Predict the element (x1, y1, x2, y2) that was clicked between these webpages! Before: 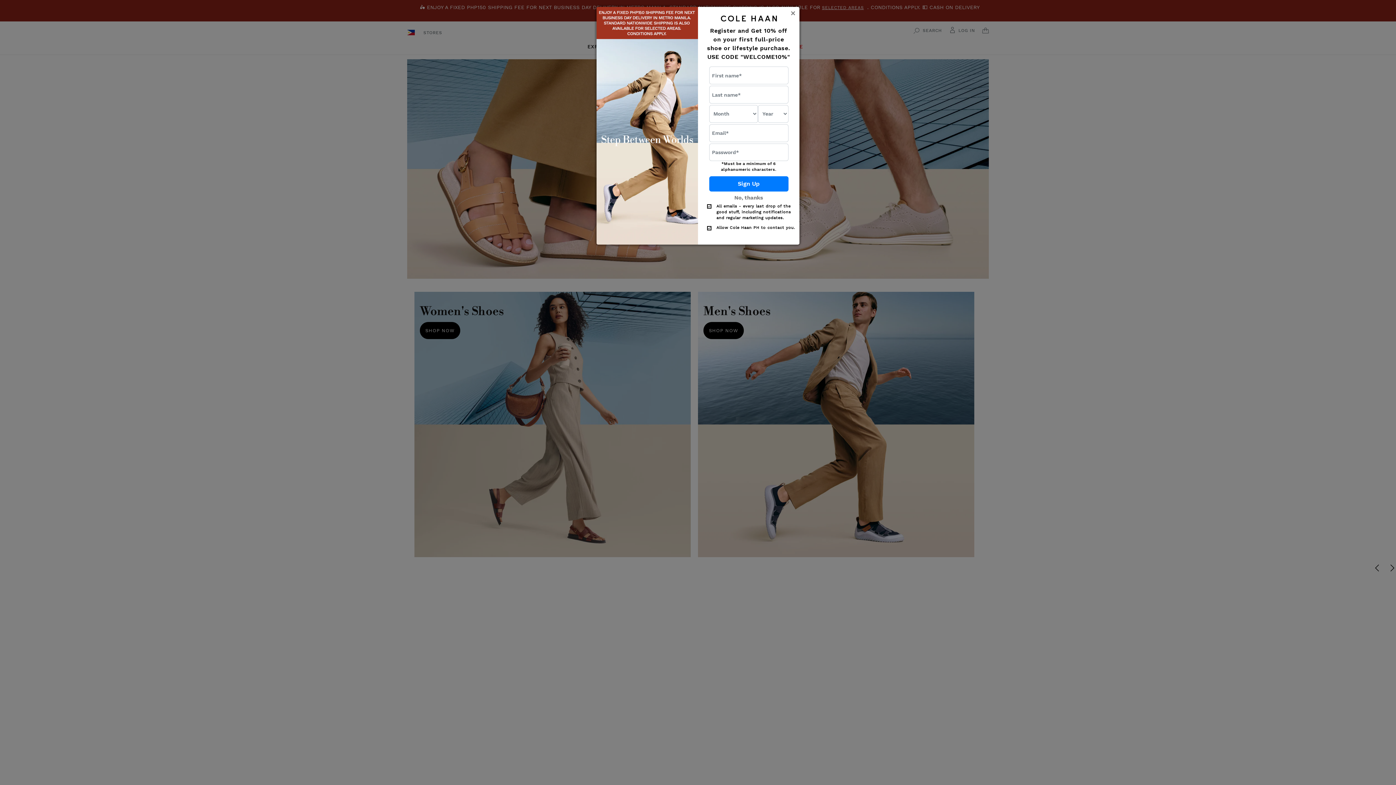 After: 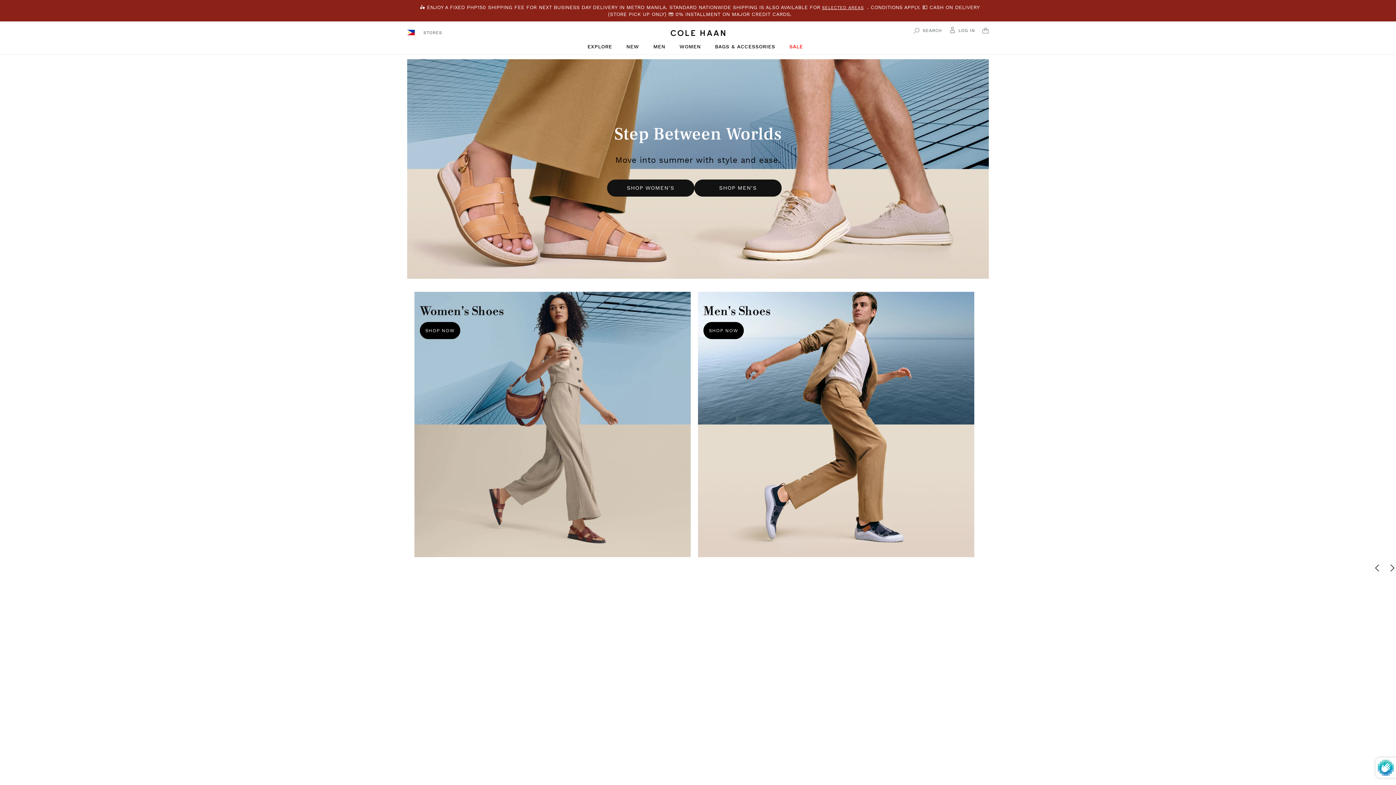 Action: bbox: (734, 195, 763, 200) label: Close